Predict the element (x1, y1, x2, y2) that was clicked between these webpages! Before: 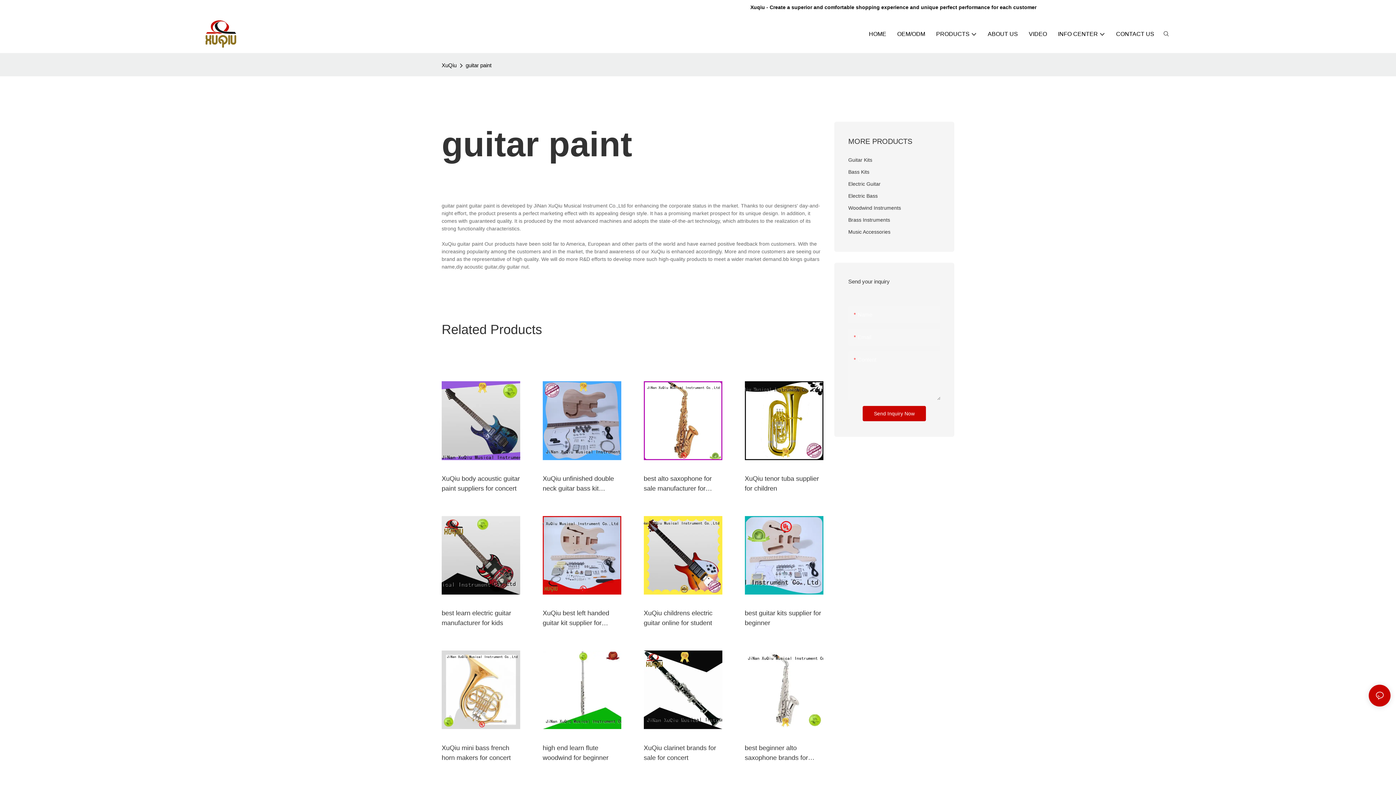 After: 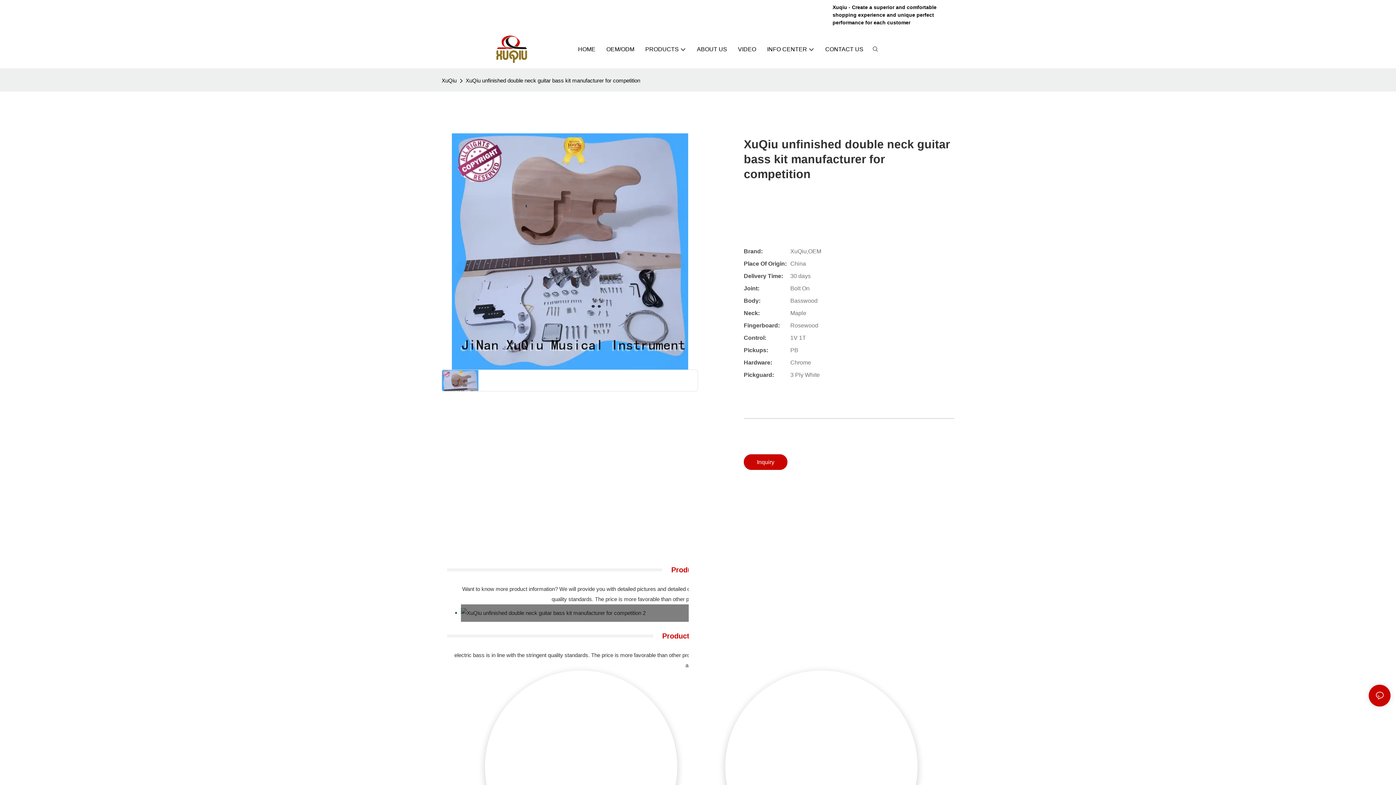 Action: bbox: (542, 474, 621, 493) label: XuQiu unfinished double neck guitar bass kit manufacturer for competition